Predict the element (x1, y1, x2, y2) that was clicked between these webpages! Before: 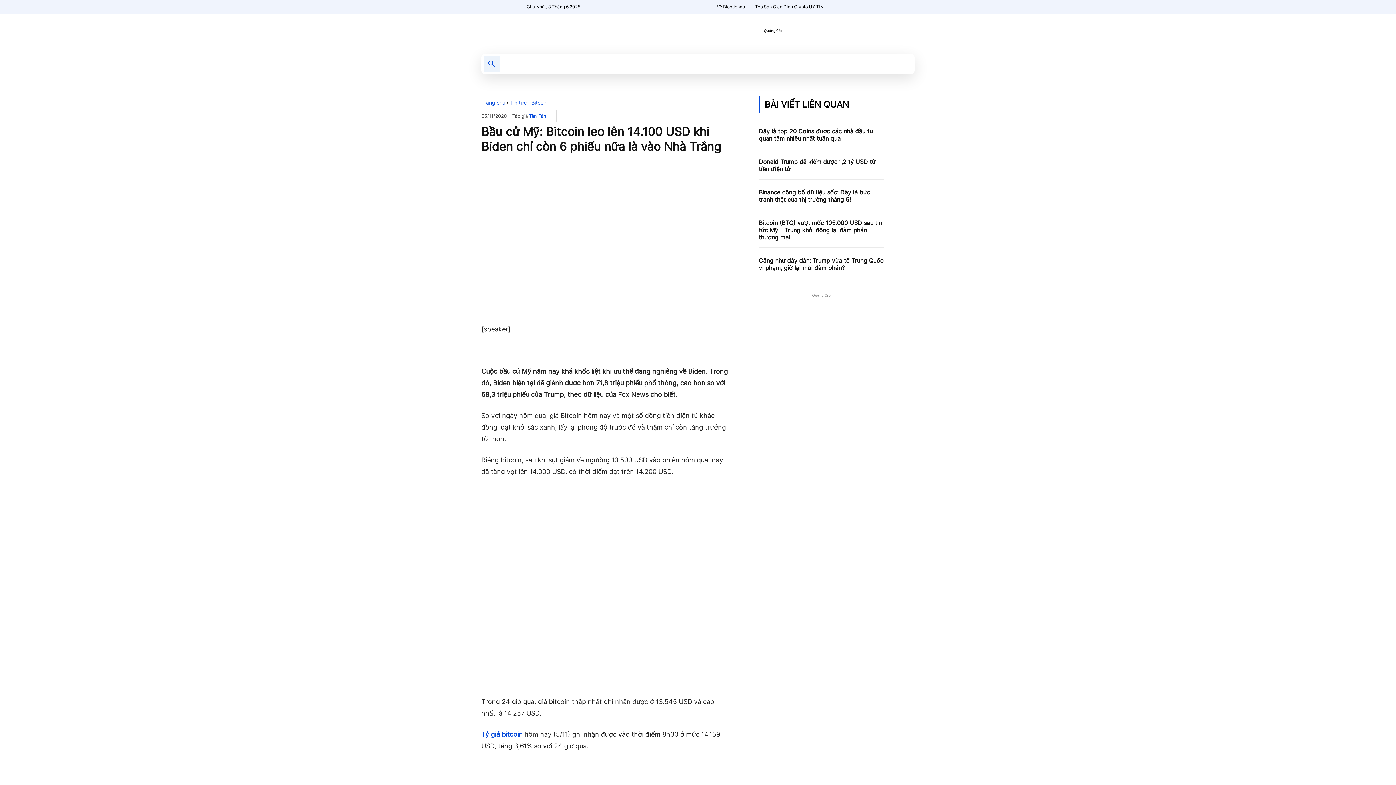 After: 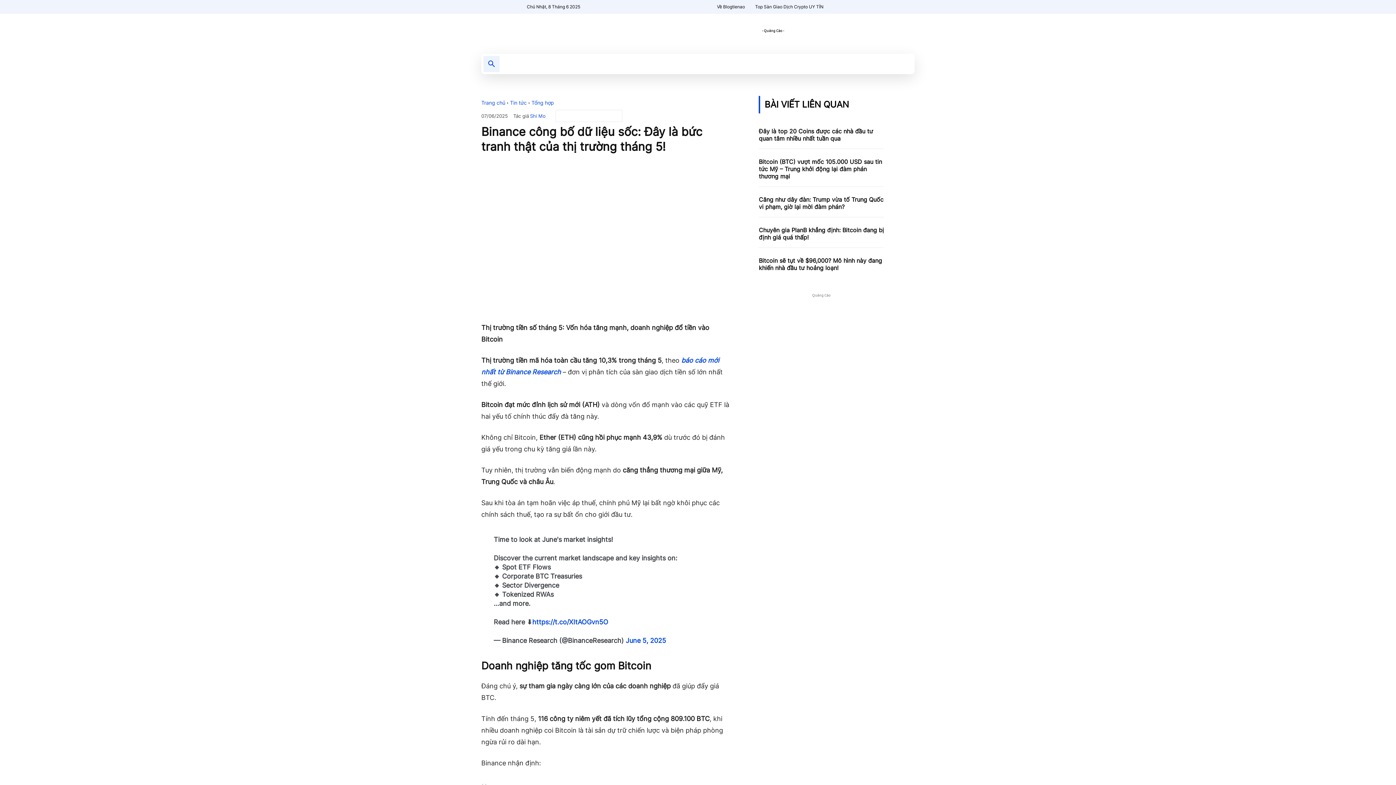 Action: bbox: (758, 188, 870, 203) label: Binance công bố dữ liệu sốc: Đây là bức tranh thật của thị trường tháng 5!